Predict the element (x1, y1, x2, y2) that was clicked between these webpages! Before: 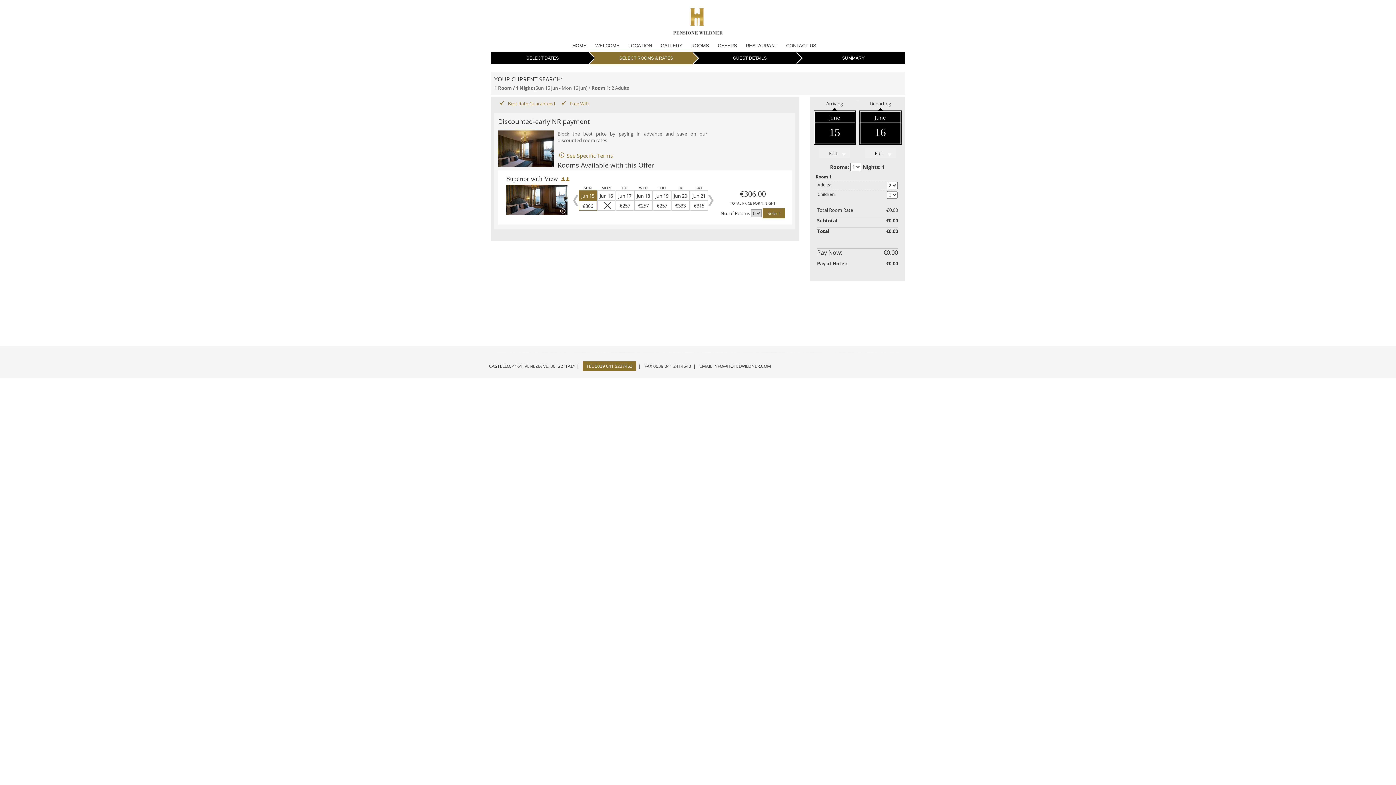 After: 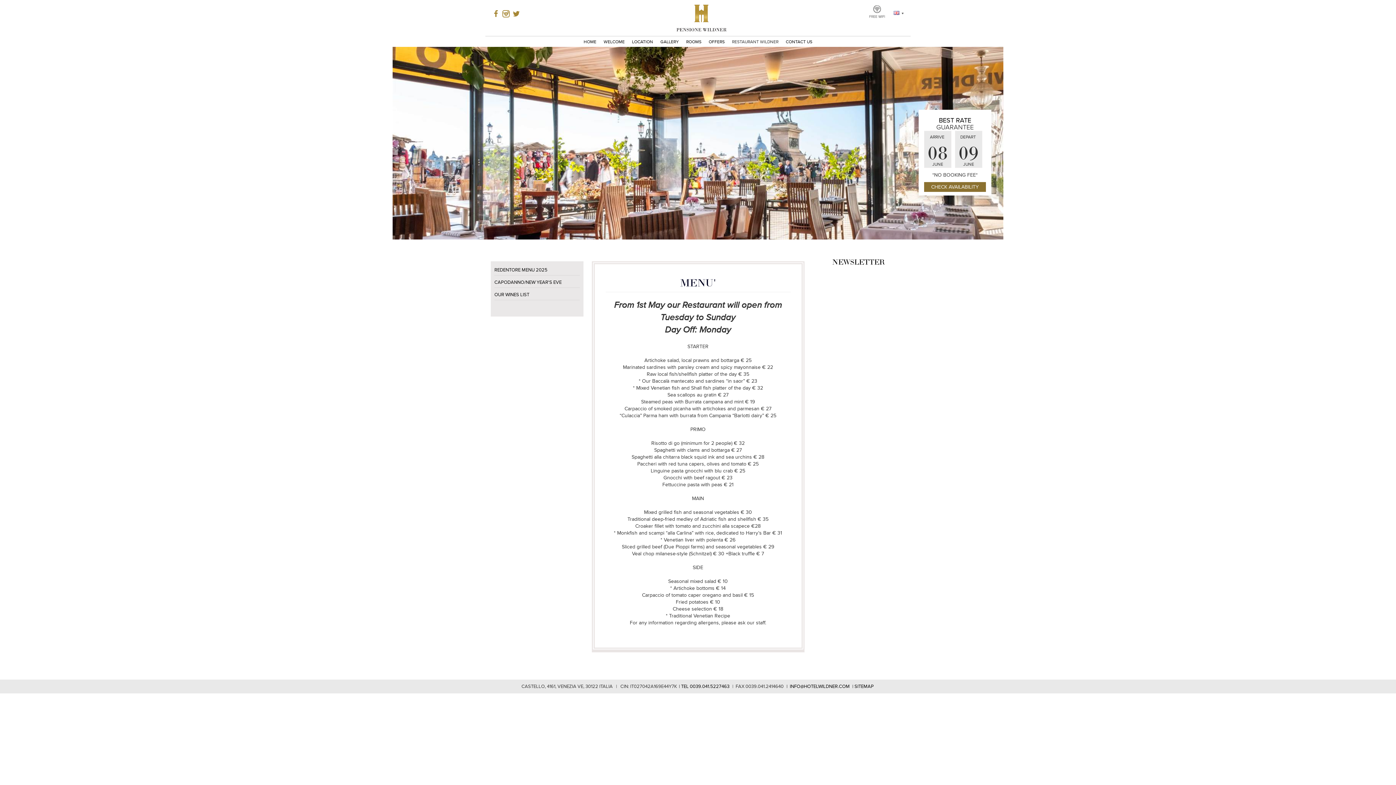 Action: label: RESTAURANT bbox: (746, 42, 777, 48)